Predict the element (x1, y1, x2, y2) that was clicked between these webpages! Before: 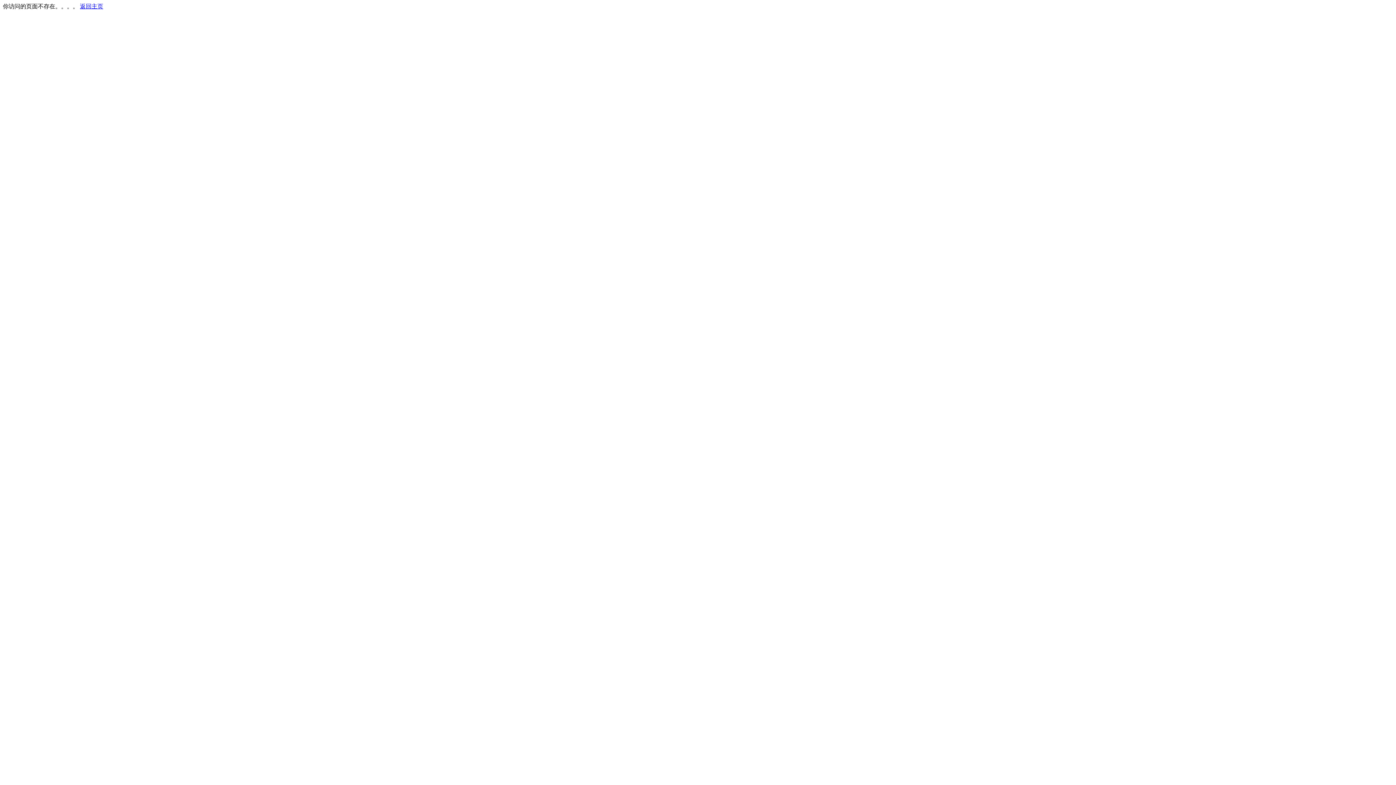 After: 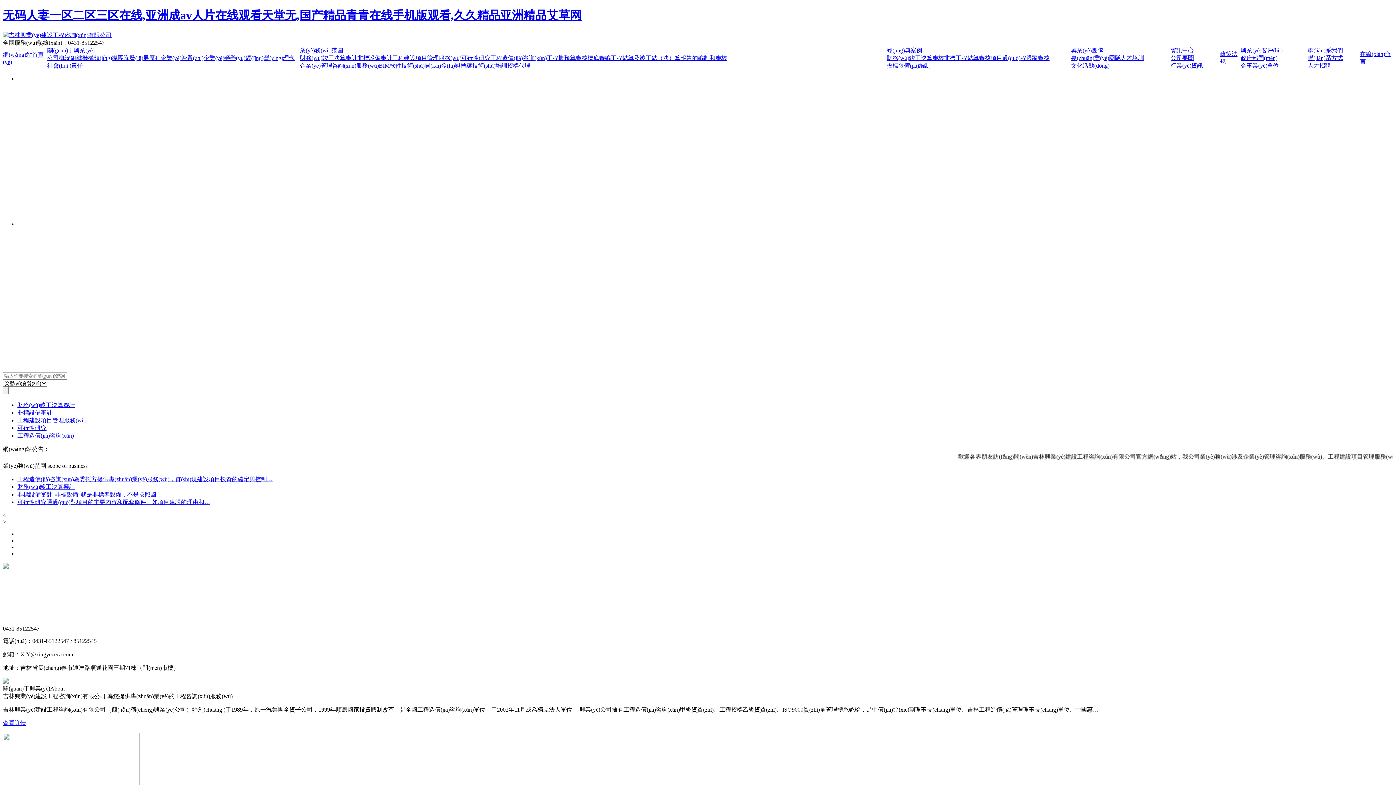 Action: label: 返回主页 bbox: (80, 3, 103, 9)